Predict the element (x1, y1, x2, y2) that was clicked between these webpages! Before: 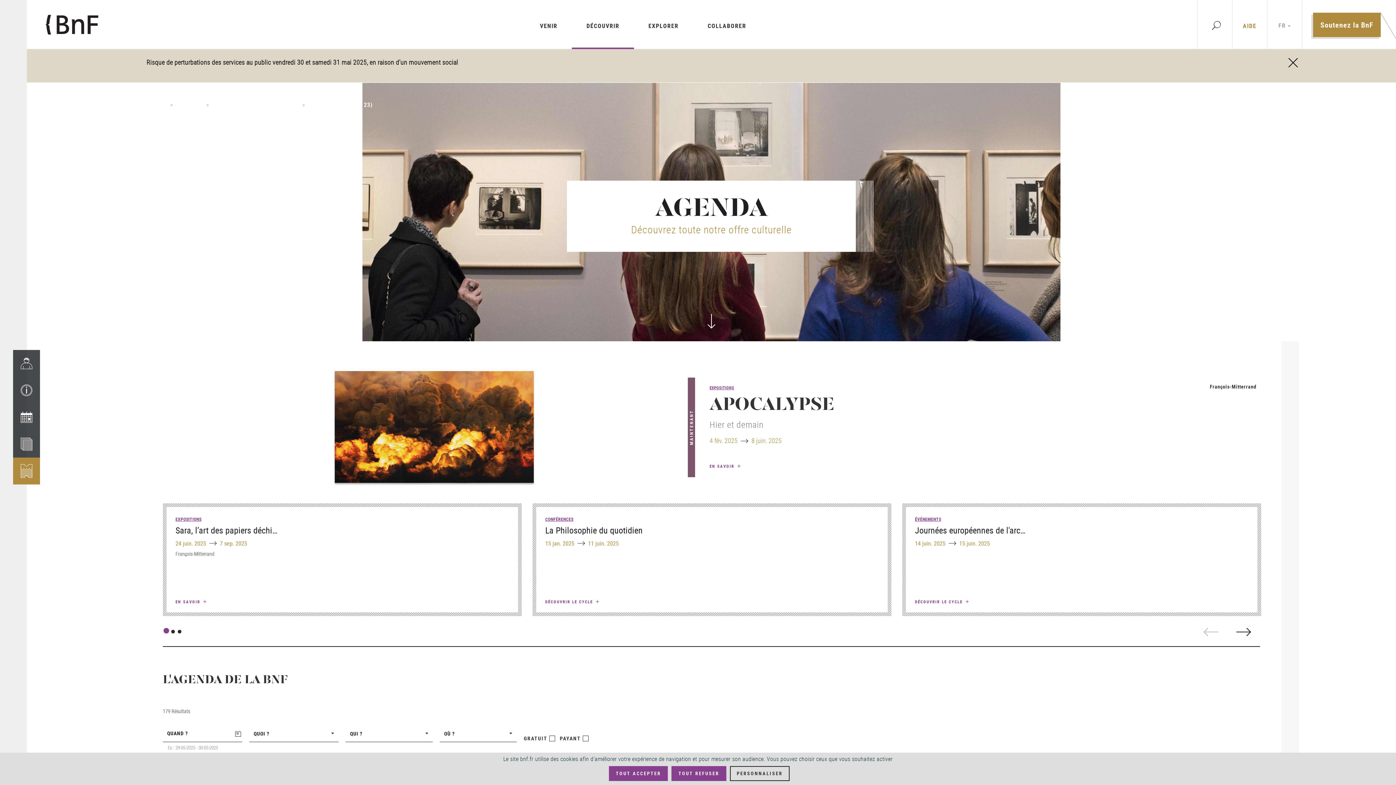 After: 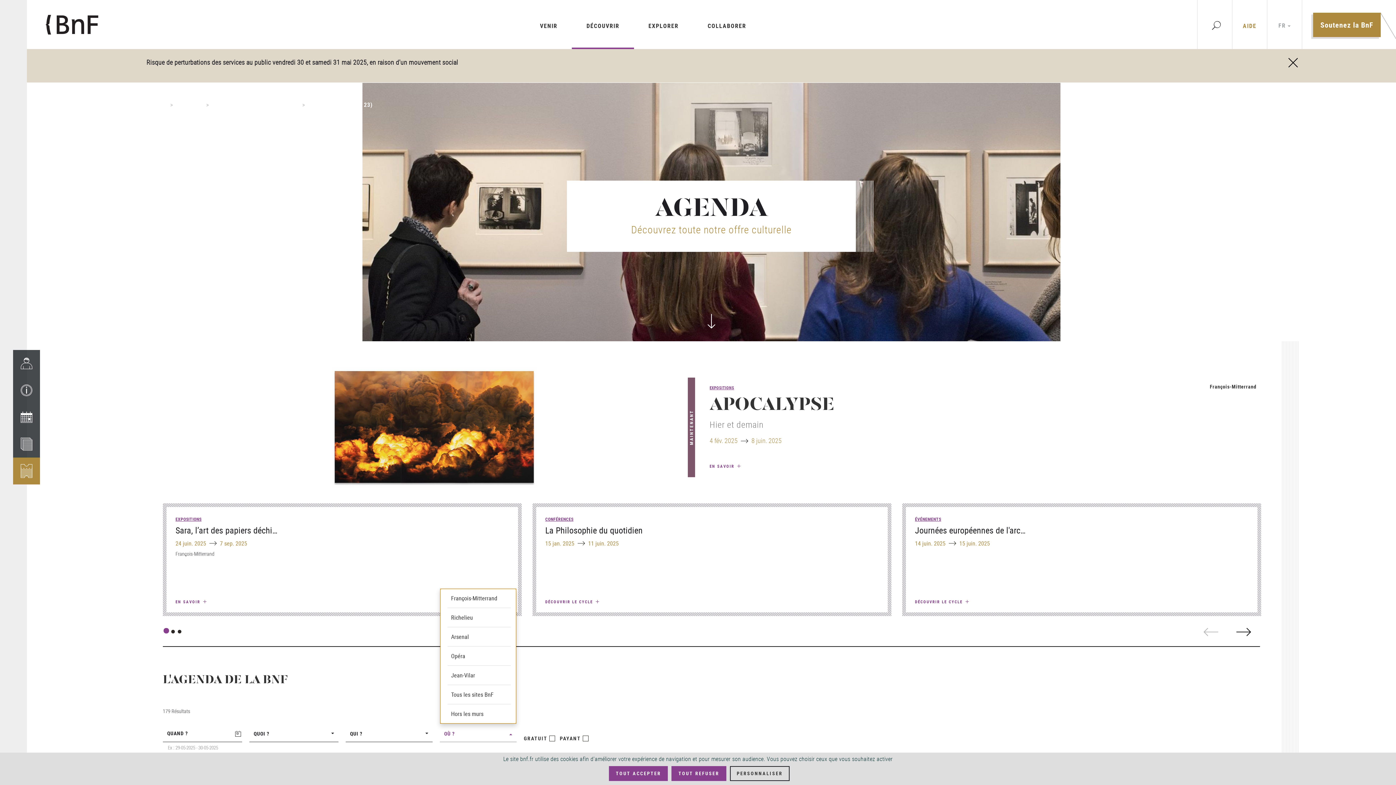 Action: bbox: (439, 725, 516, 742) label: OÙ ?
 